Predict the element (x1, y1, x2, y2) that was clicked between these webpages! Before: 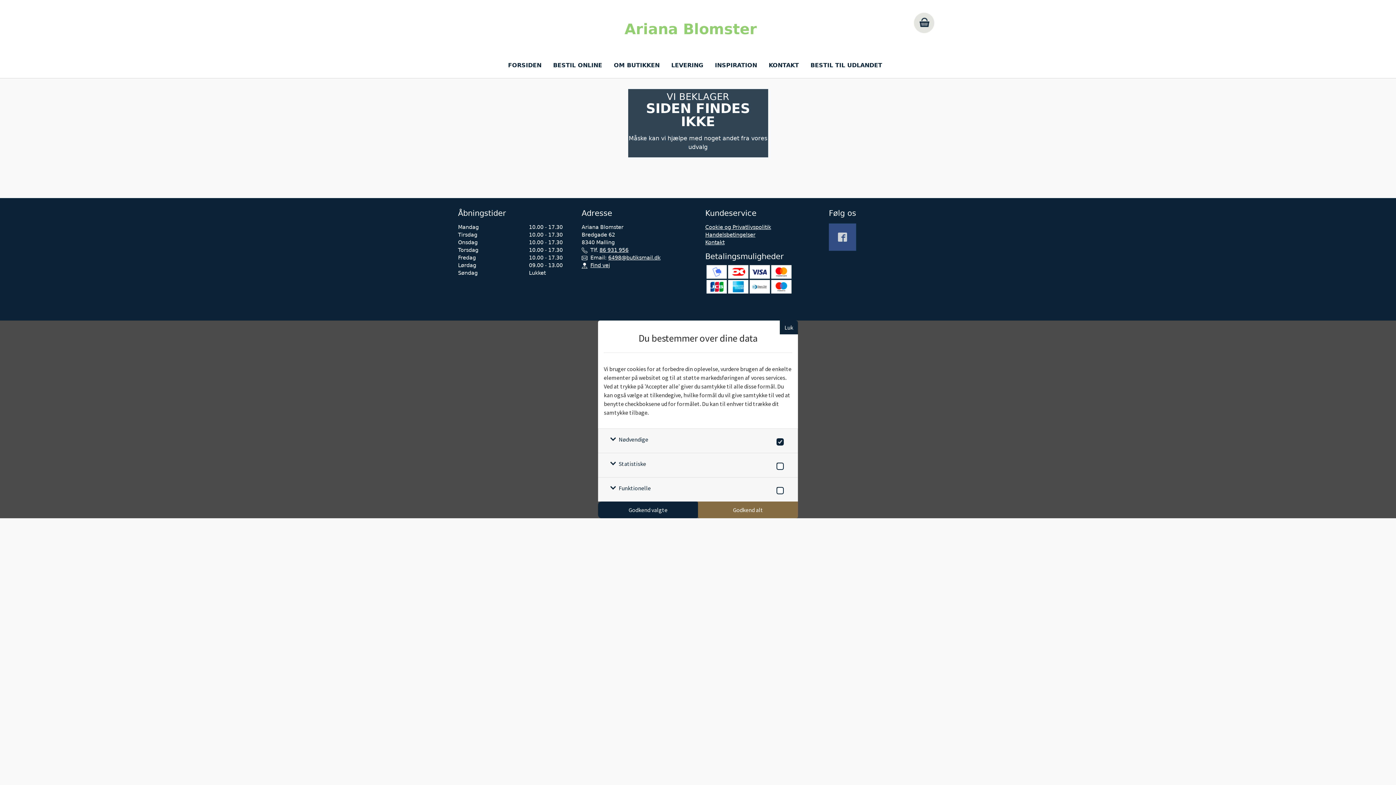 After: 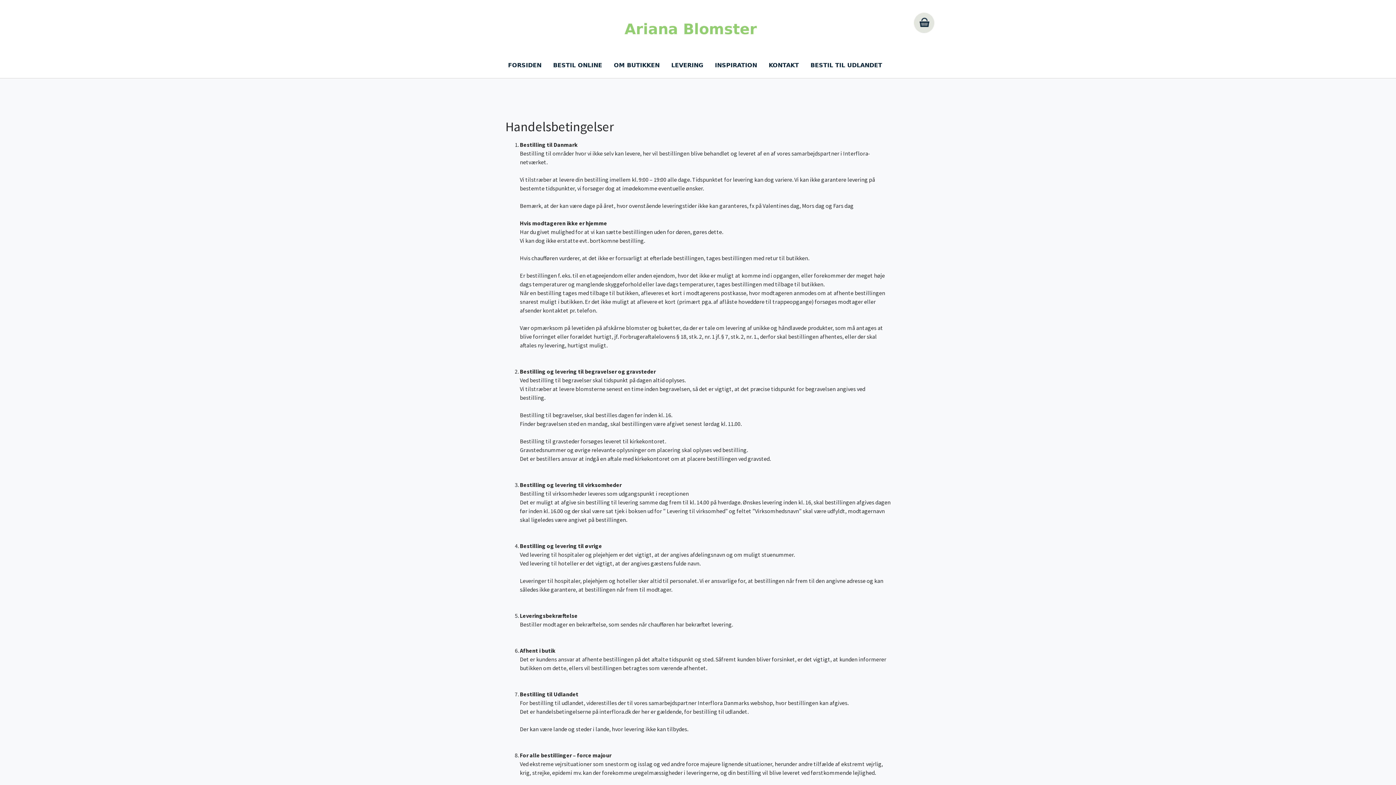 Action: bbox: (705, 232, 755, 237) label: Handelsbetingelser